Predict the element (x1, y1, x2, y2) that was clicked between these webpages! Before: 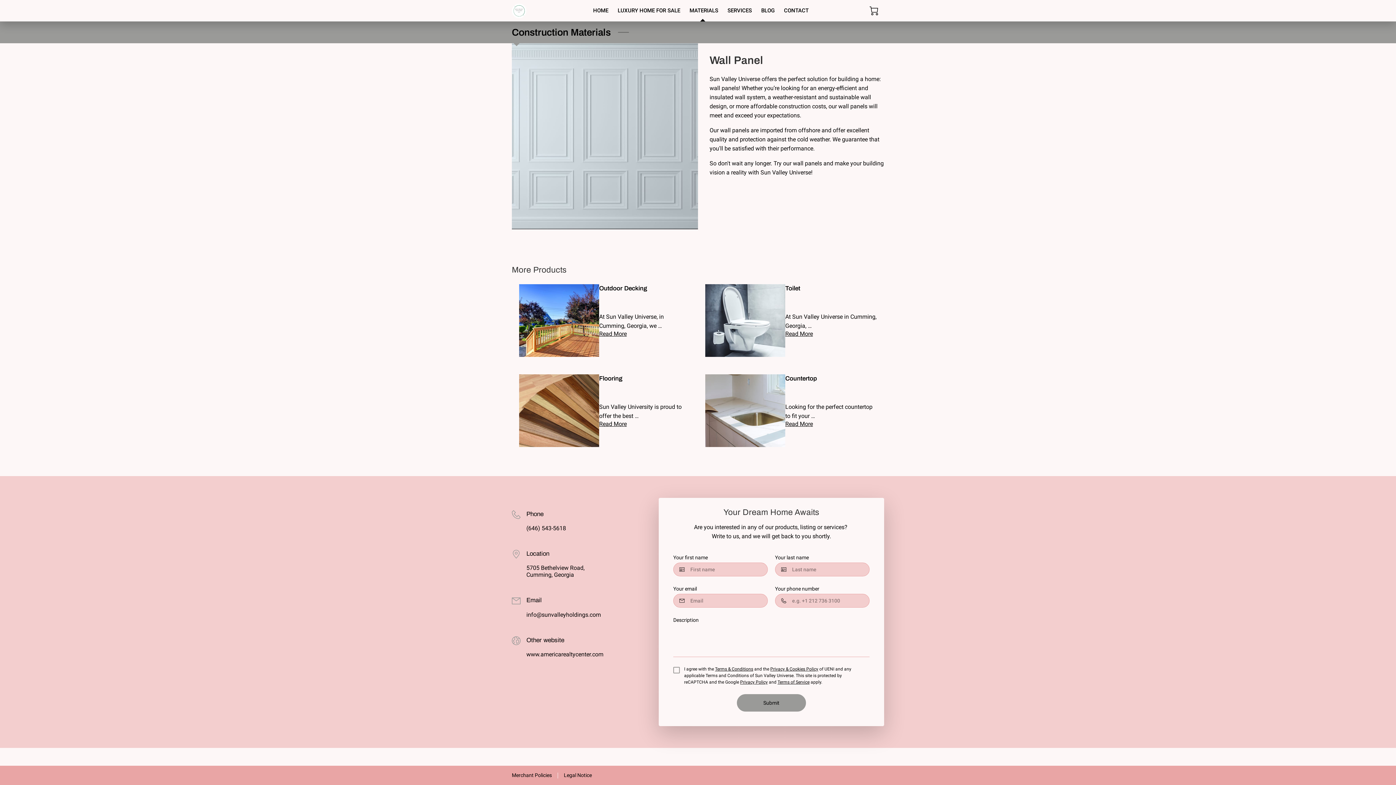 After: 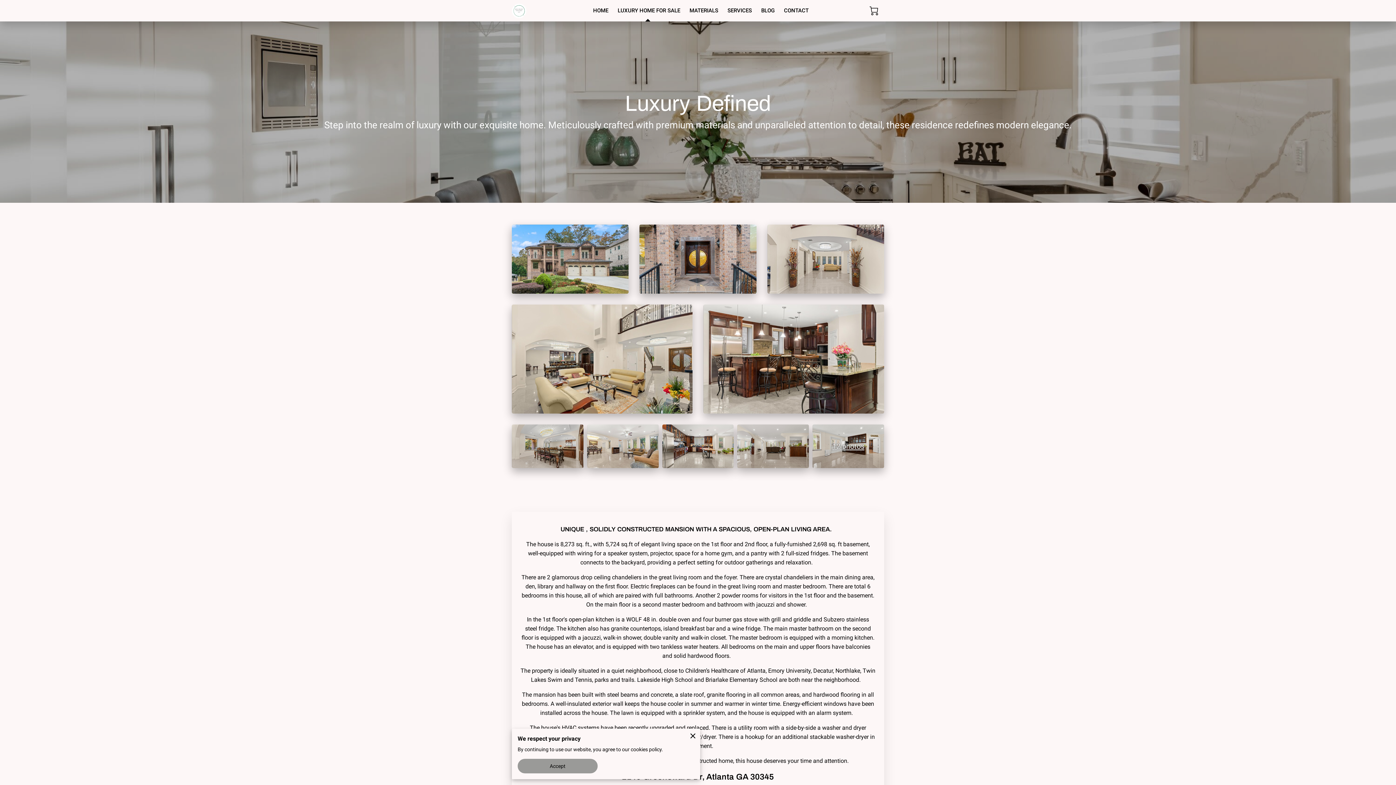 Action: bbox: (613, 5, 685, 16) label: LUXURY HOME FOR SALE